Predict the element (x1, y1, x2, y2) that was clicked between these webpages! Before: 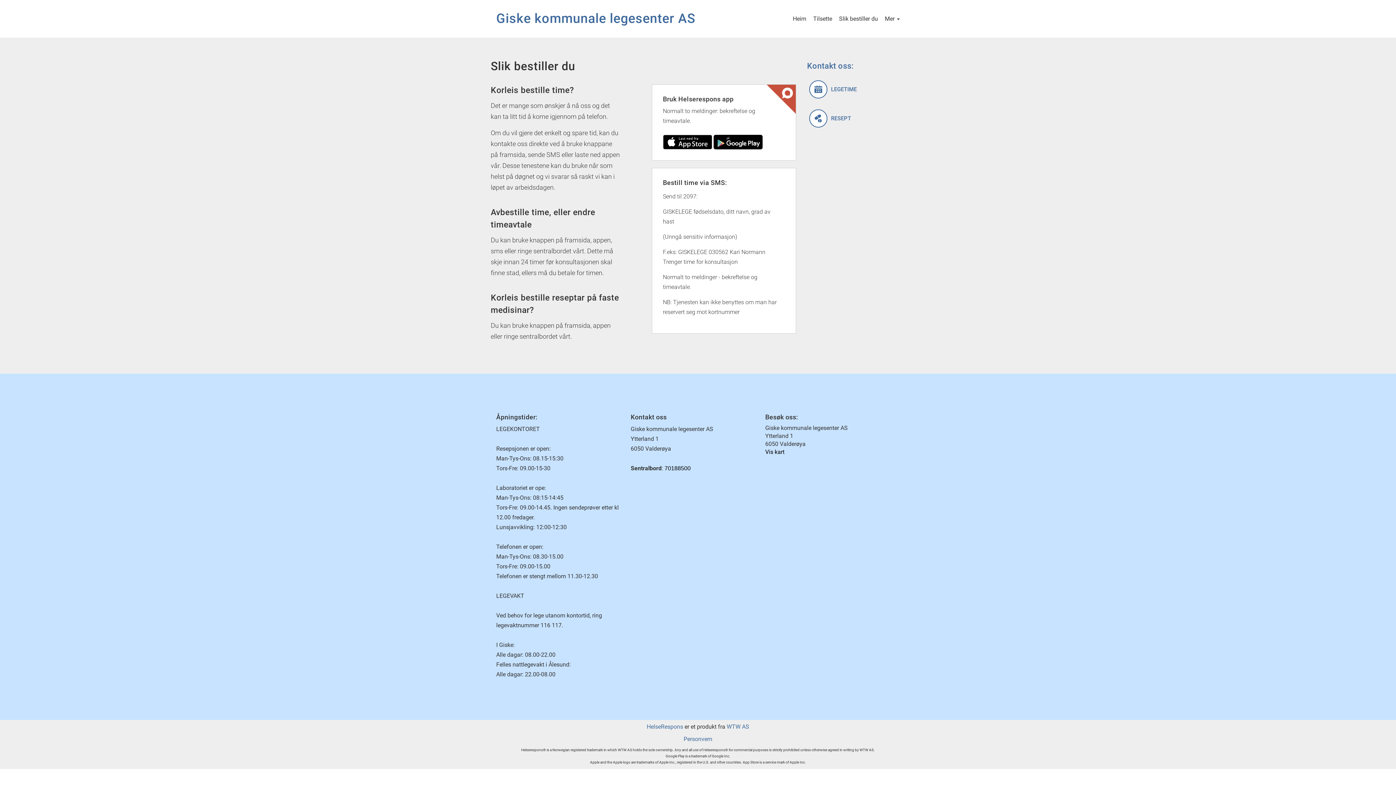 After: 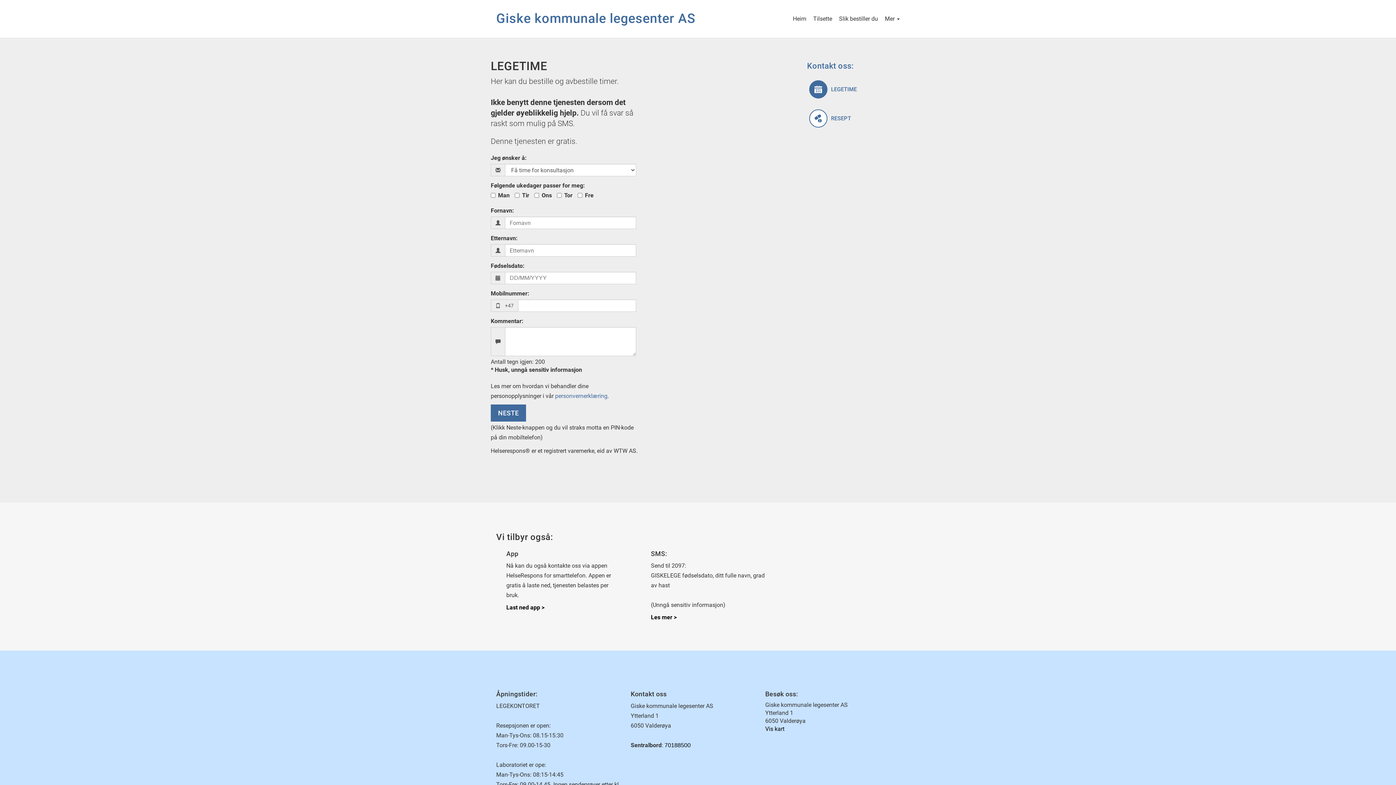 Action: label: LEGETIME bbox: (807, 75, 900, 104)